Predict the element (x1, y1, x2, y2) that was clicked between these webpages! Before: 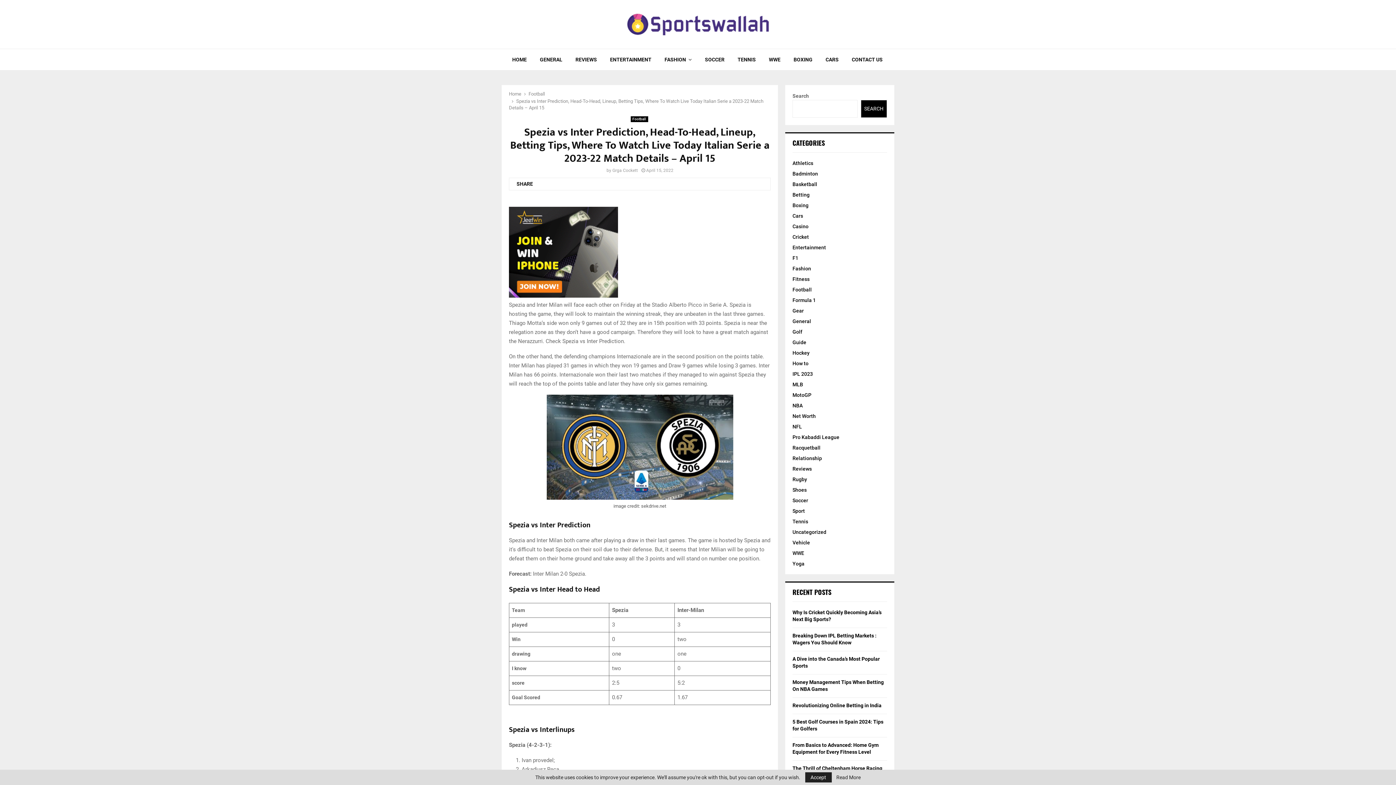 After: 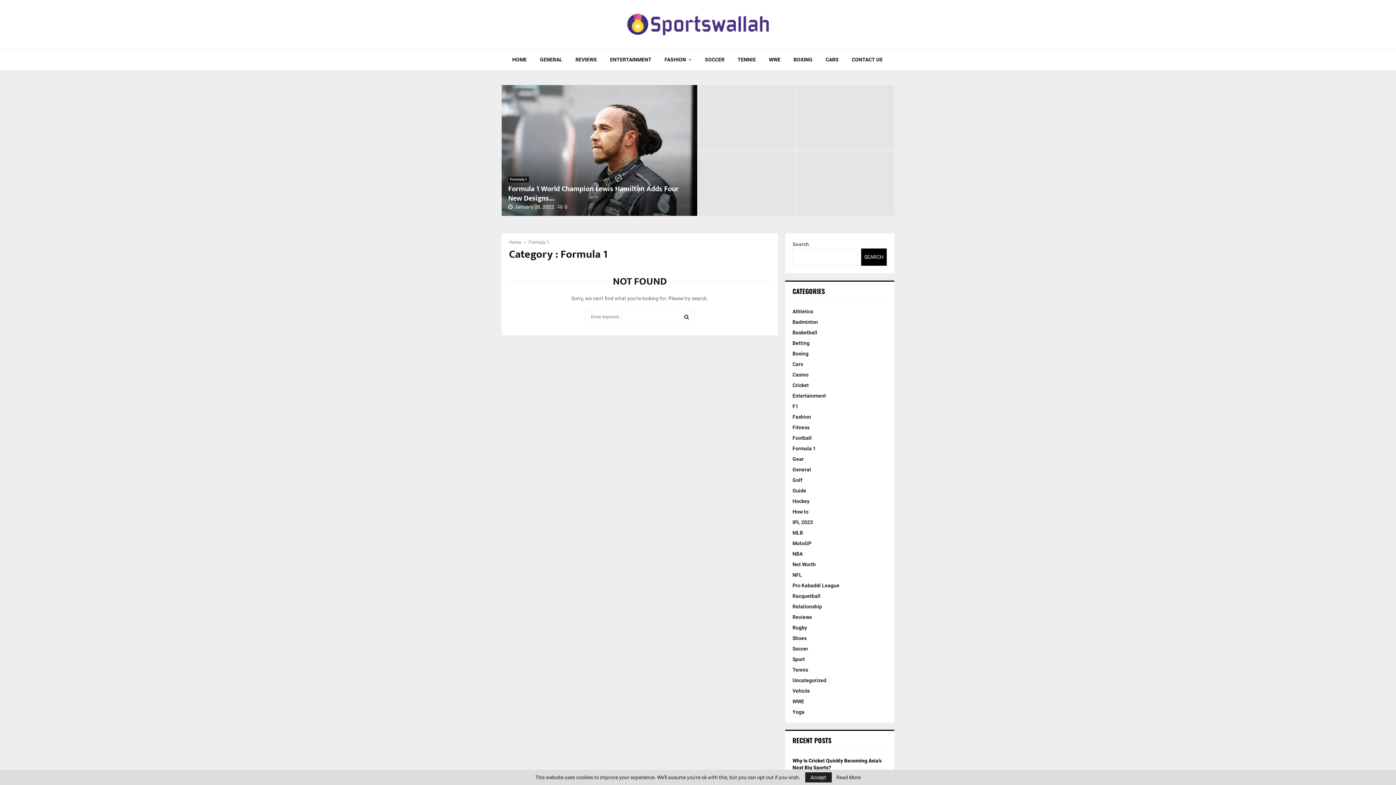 Action: label: Formula 1 bbox: (792, 297, 816, 303)